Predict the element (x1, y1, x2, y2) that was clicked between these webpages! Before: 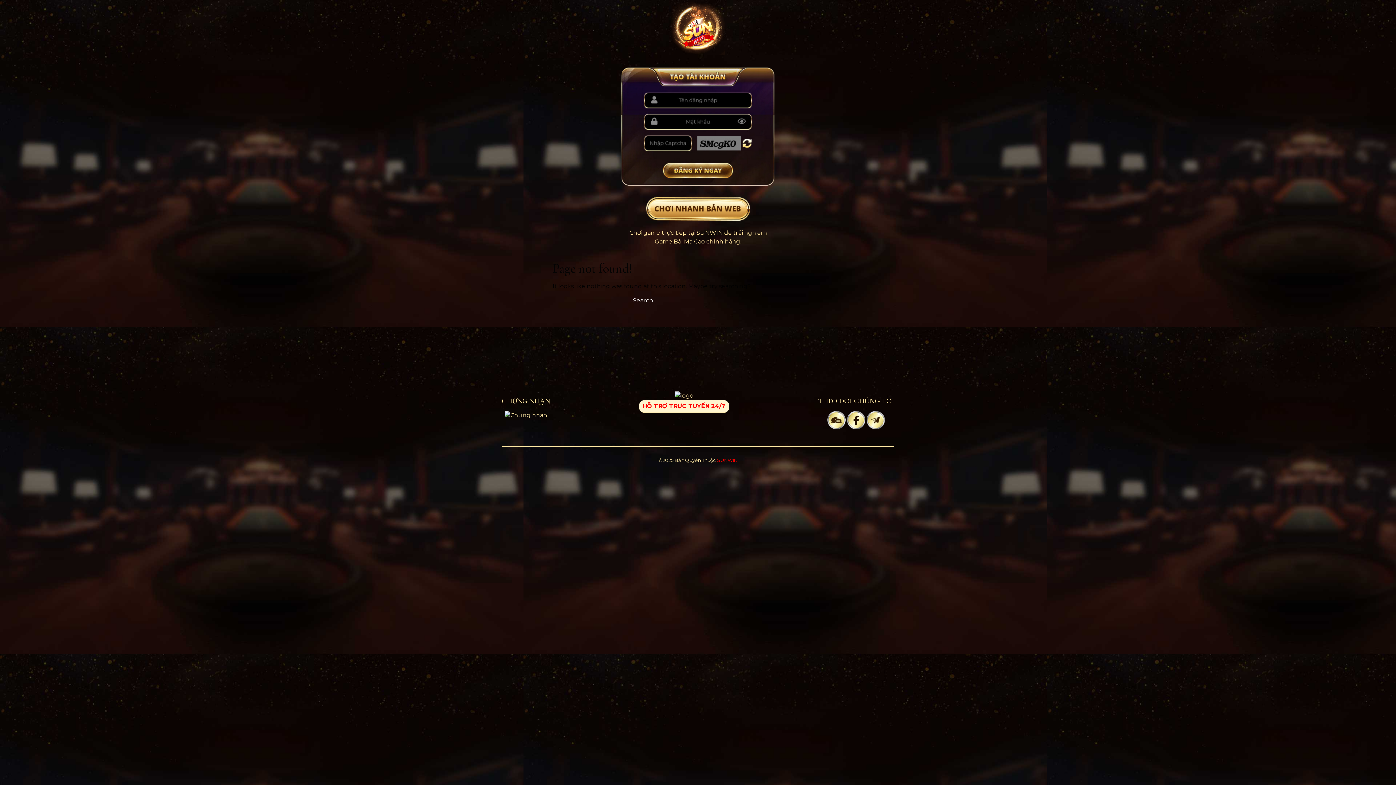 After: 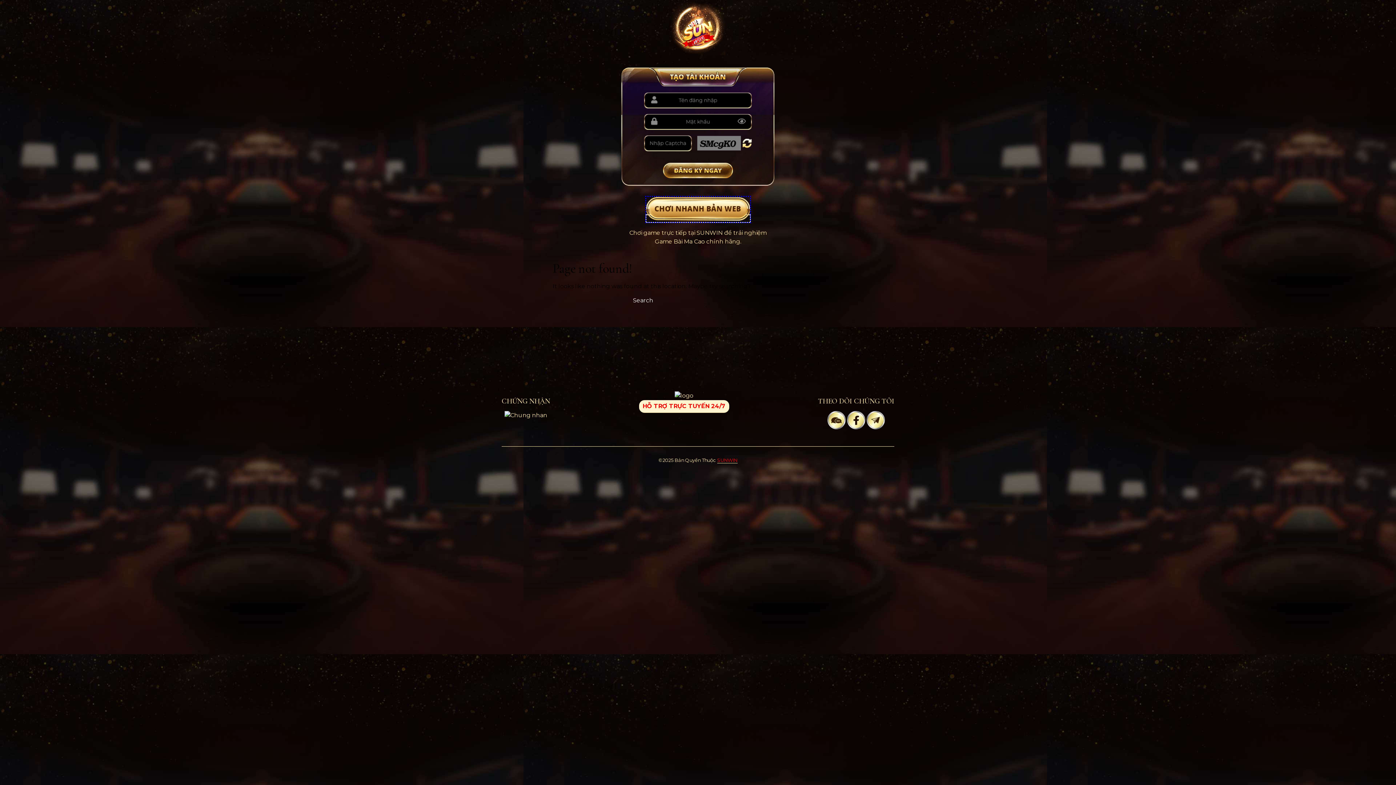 Action: bbox: (646, 215, 750, 222)